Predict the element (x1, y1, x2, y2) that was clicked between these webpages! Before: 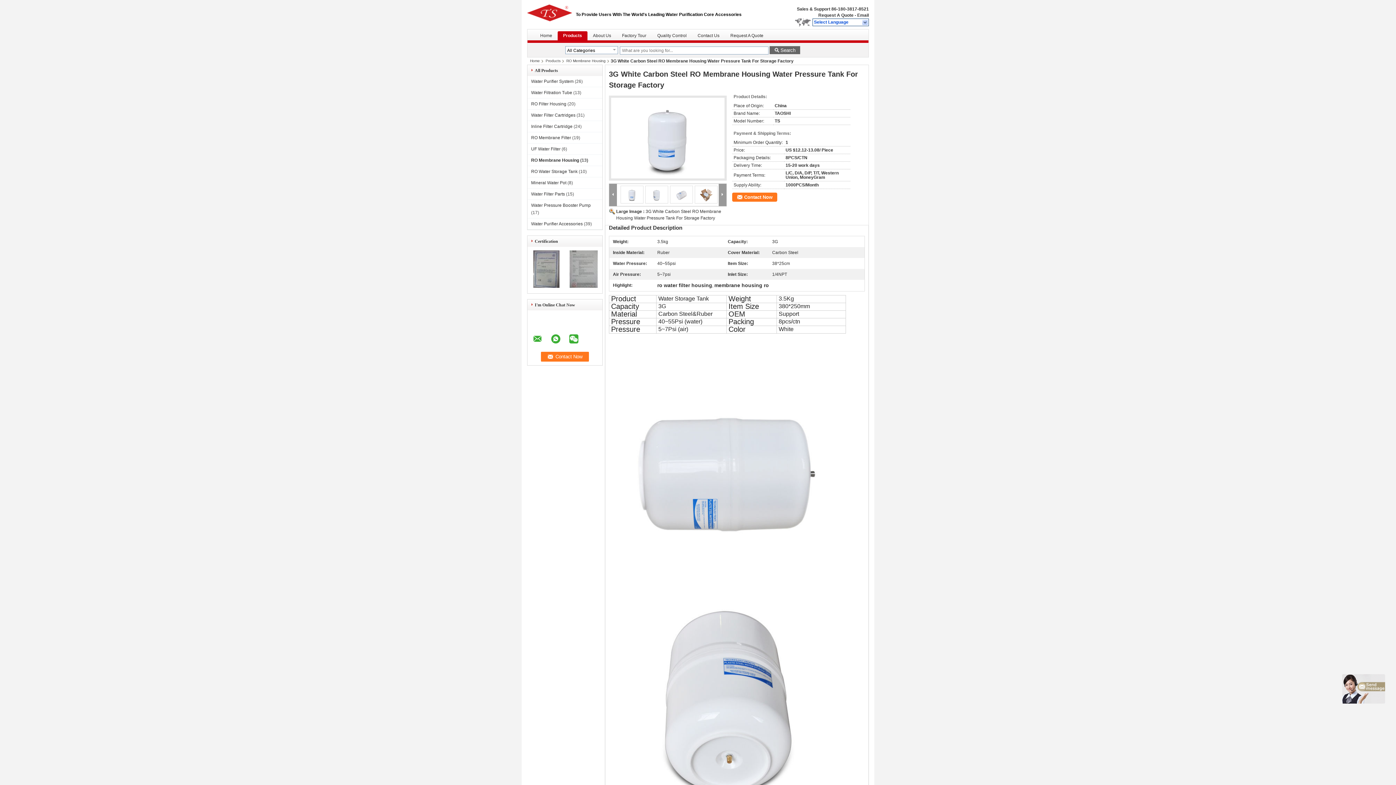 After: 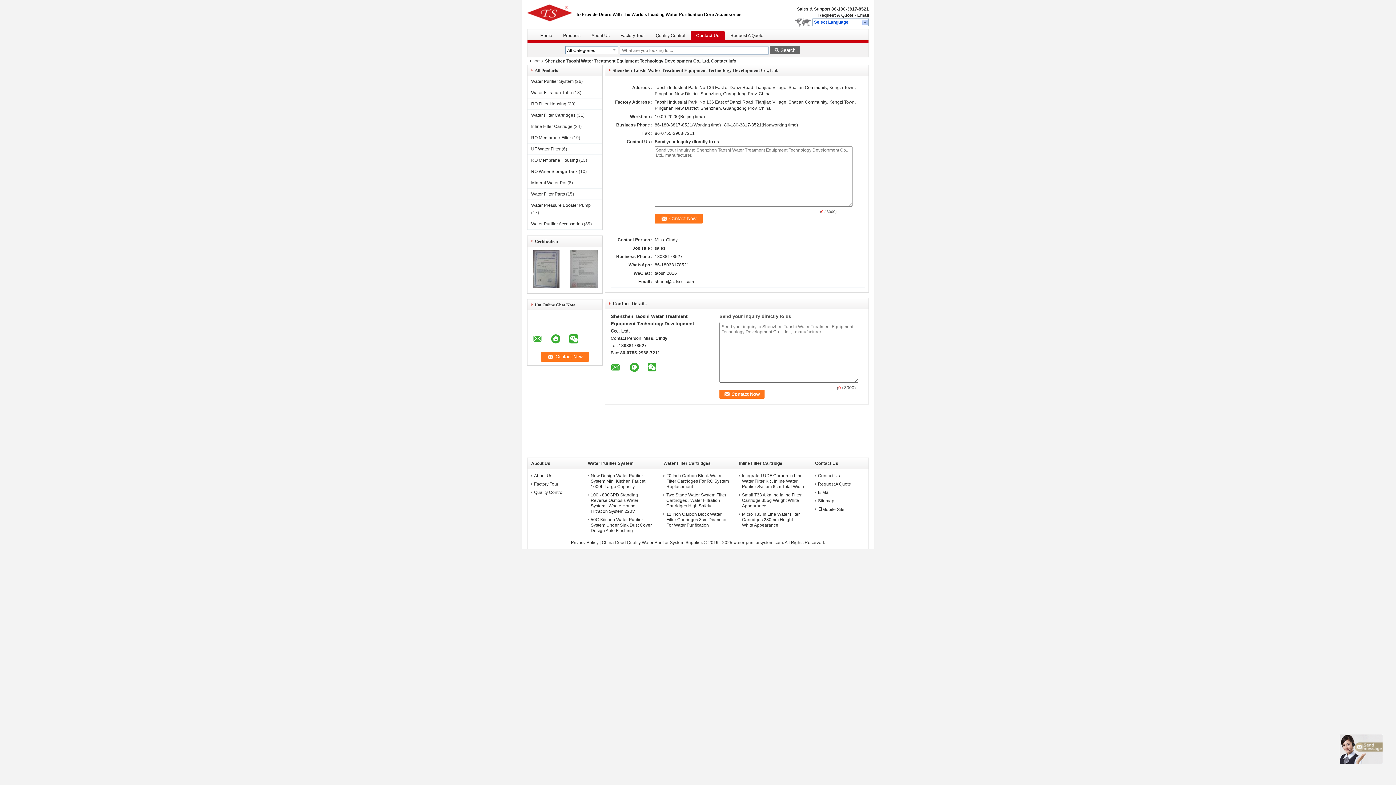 Action: bbox: (692, 33, 725, 38) label: Contact Us